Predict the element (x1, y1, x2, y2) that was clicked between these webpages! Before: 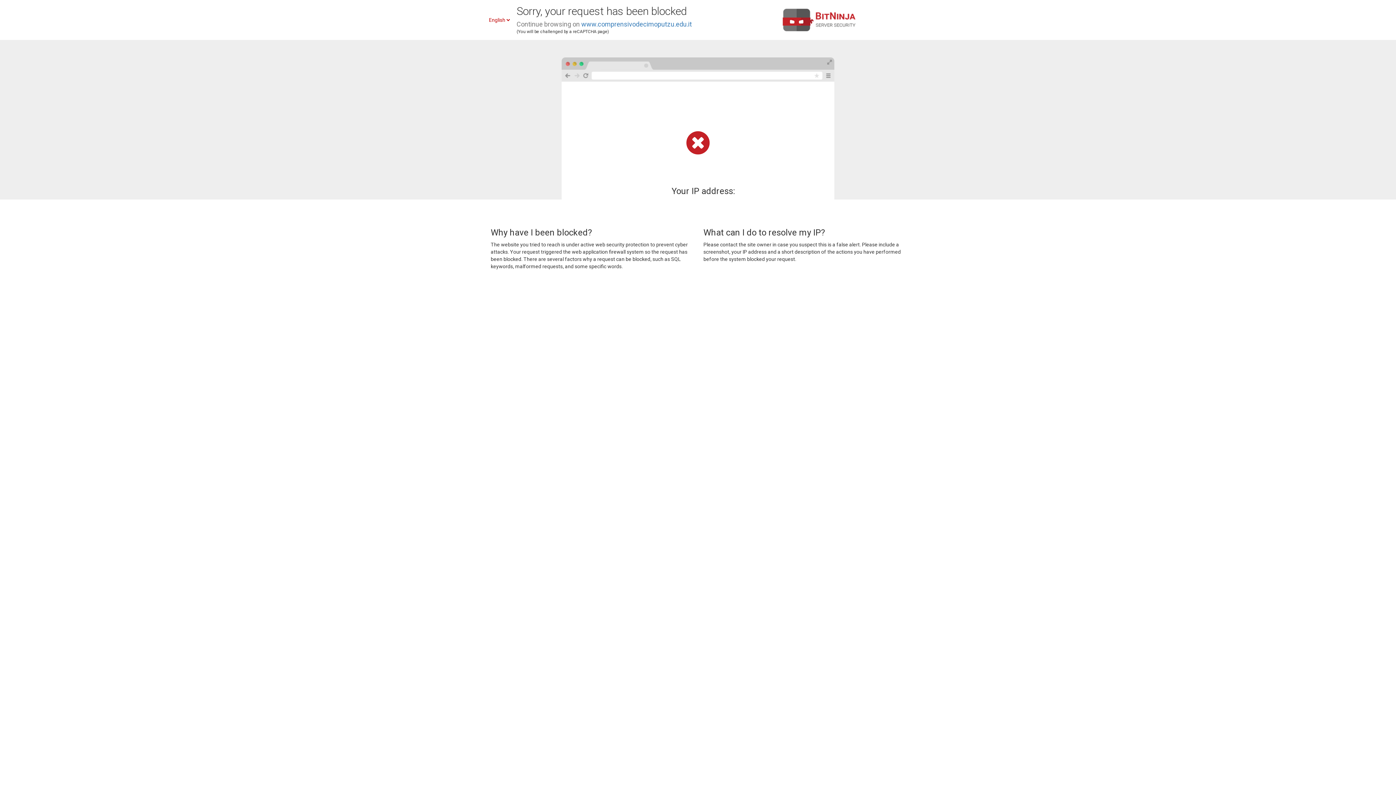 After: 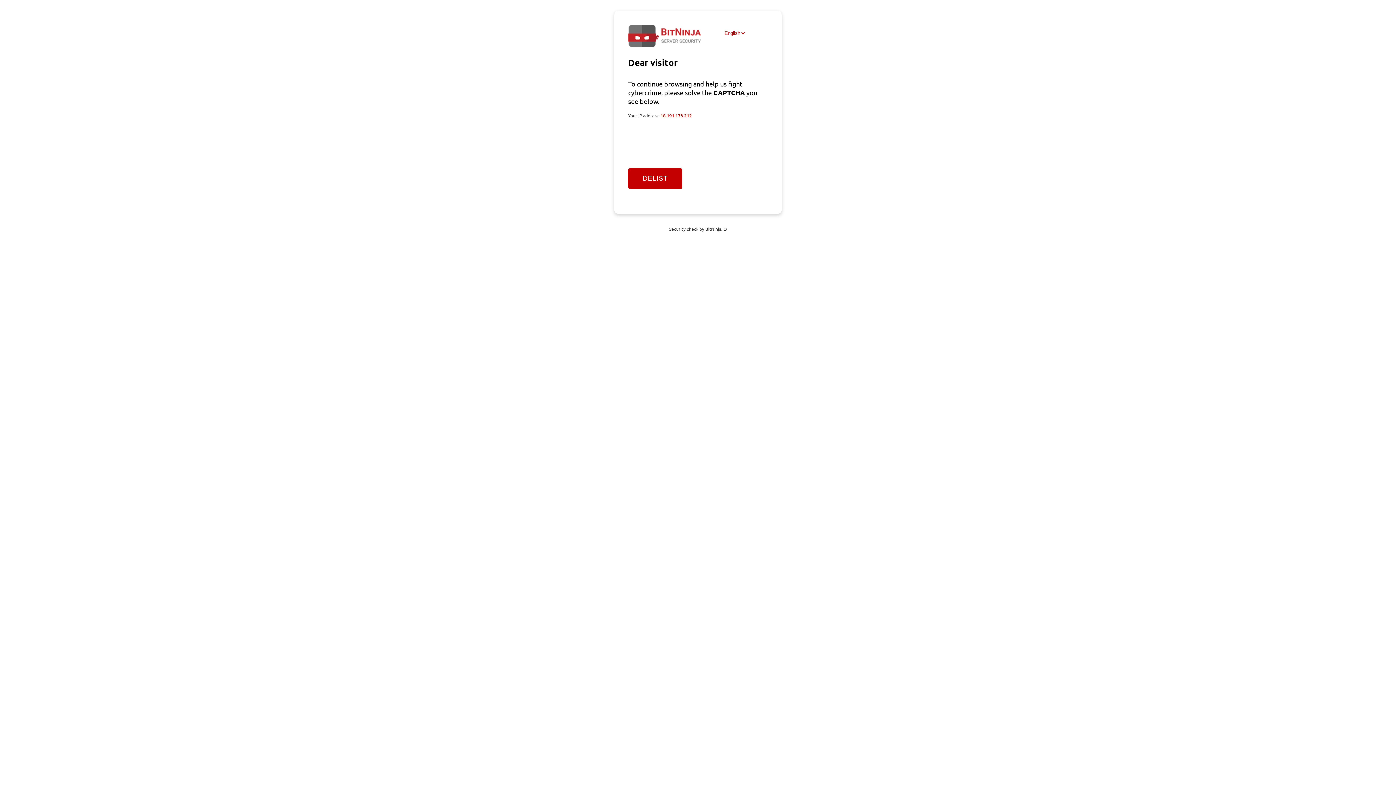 Action: label: www.comprensivodecimoputzu.edu.it bbox: (581, 20, 692, 28)